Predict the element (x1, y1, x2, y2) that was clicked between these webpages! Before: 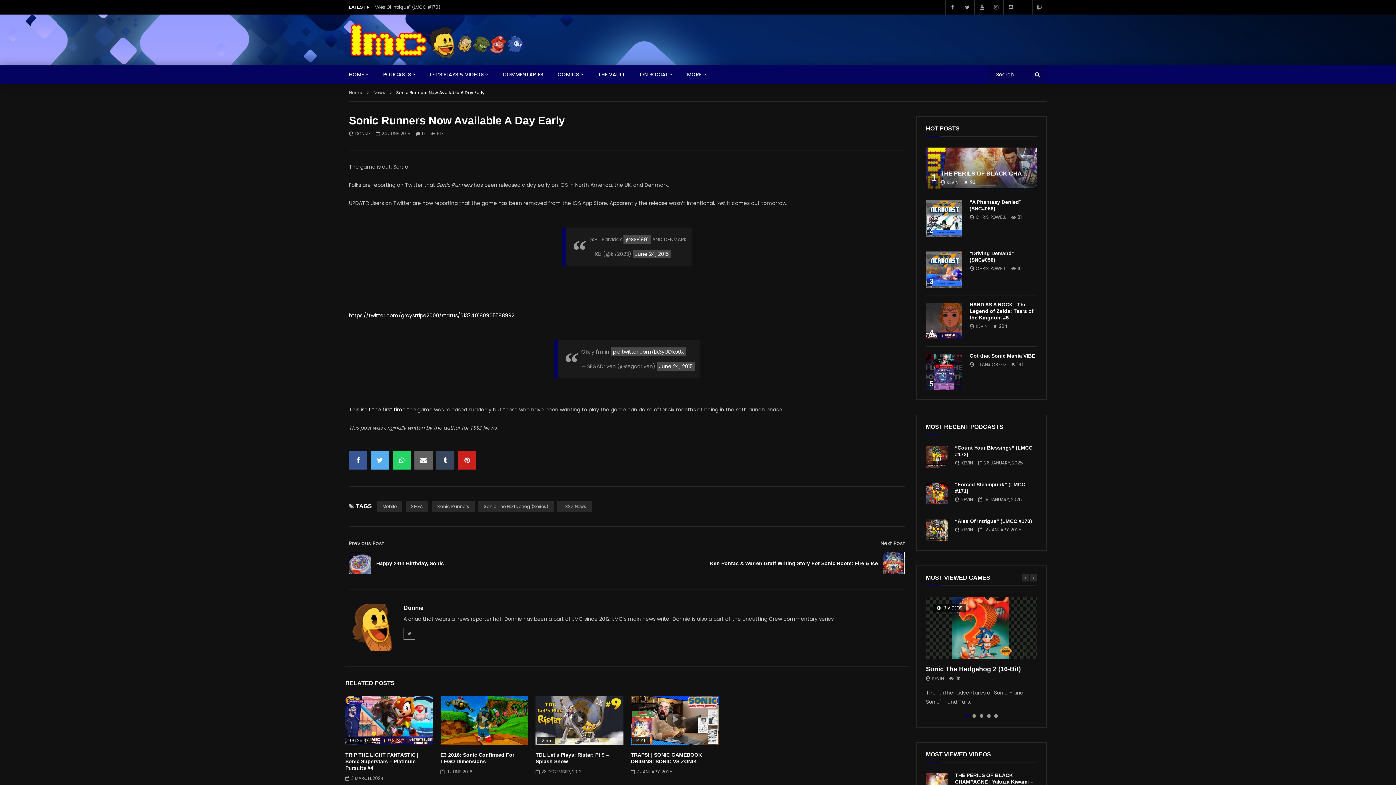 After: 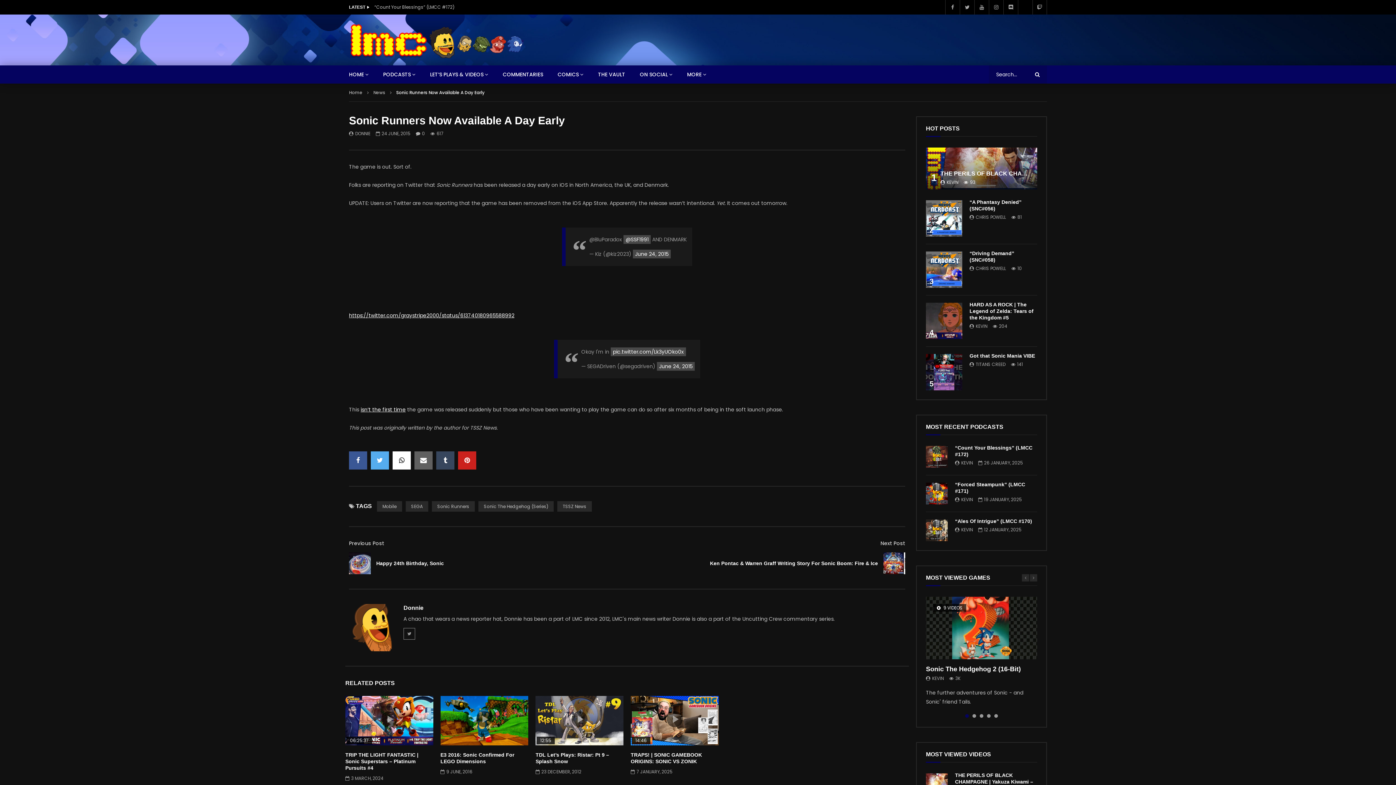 Action: bbox: (392, 451, 410, 469)